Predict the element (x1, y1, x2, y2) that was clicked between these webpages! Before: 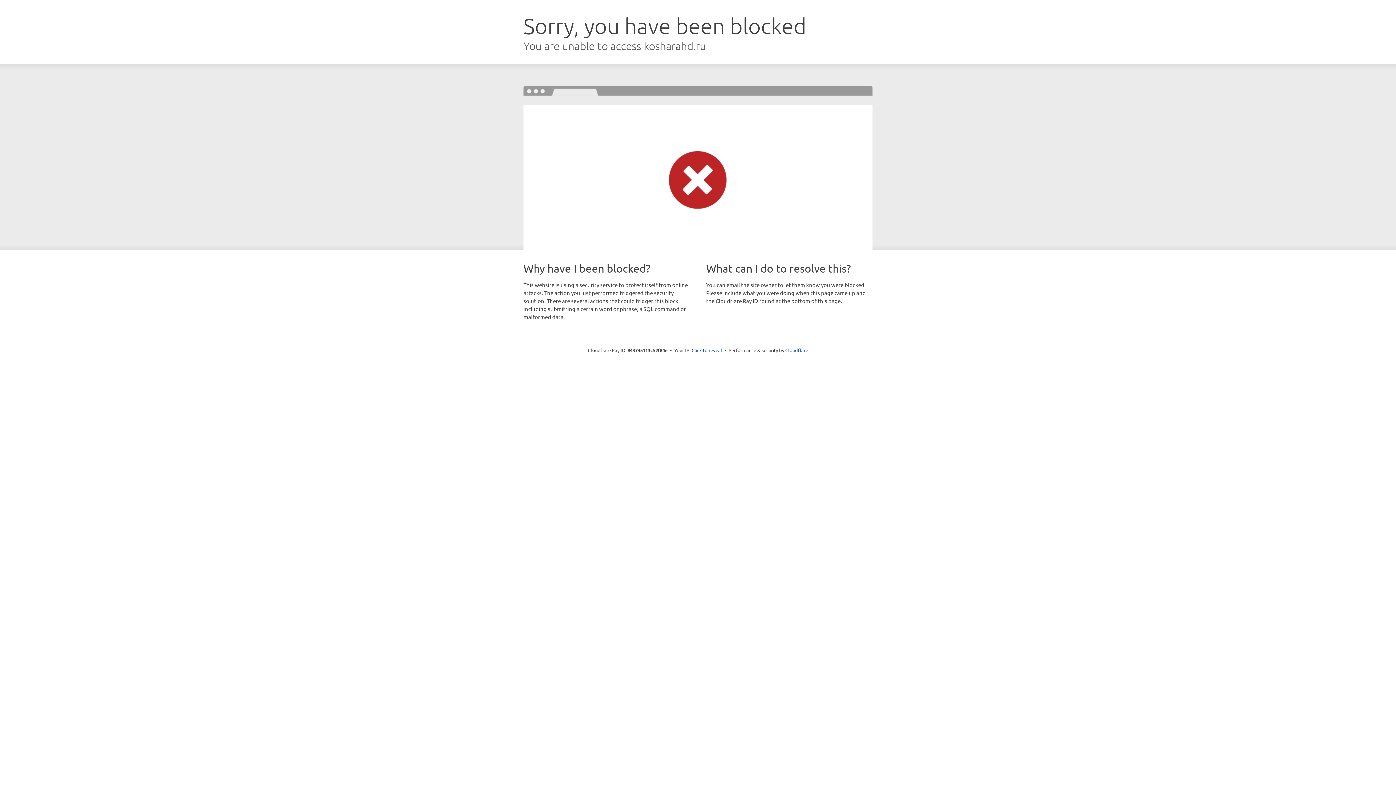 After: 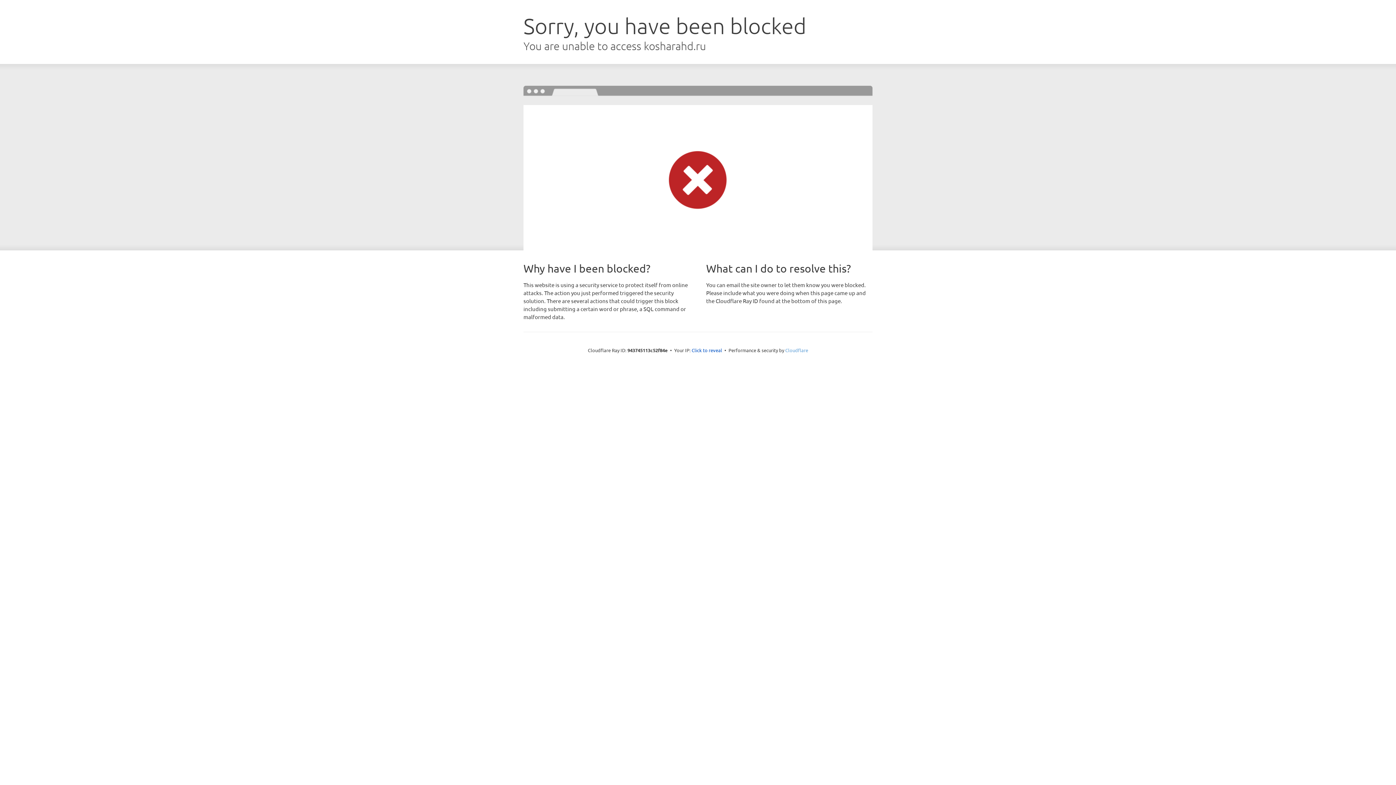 Action: label: Cloudflare bbox: (785, 347, 808, 353)